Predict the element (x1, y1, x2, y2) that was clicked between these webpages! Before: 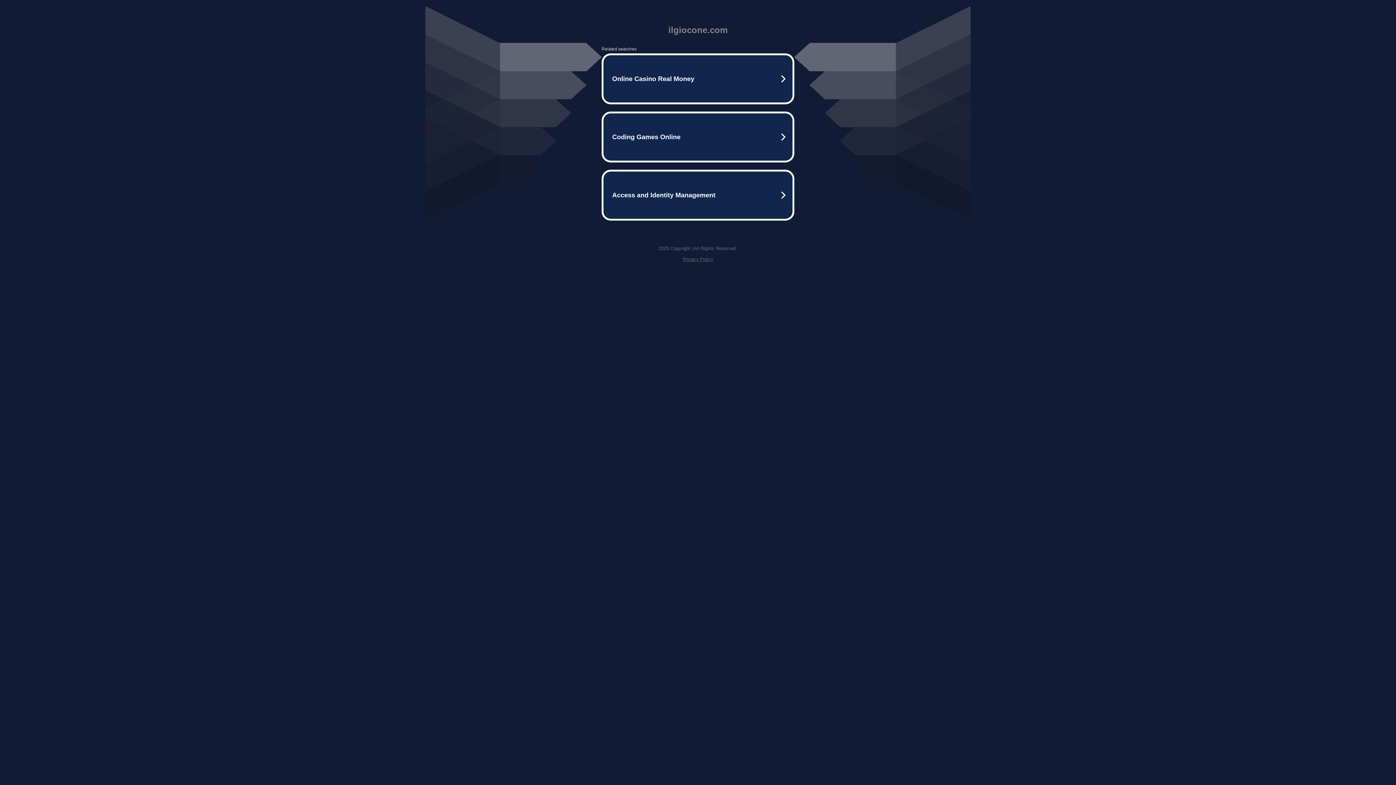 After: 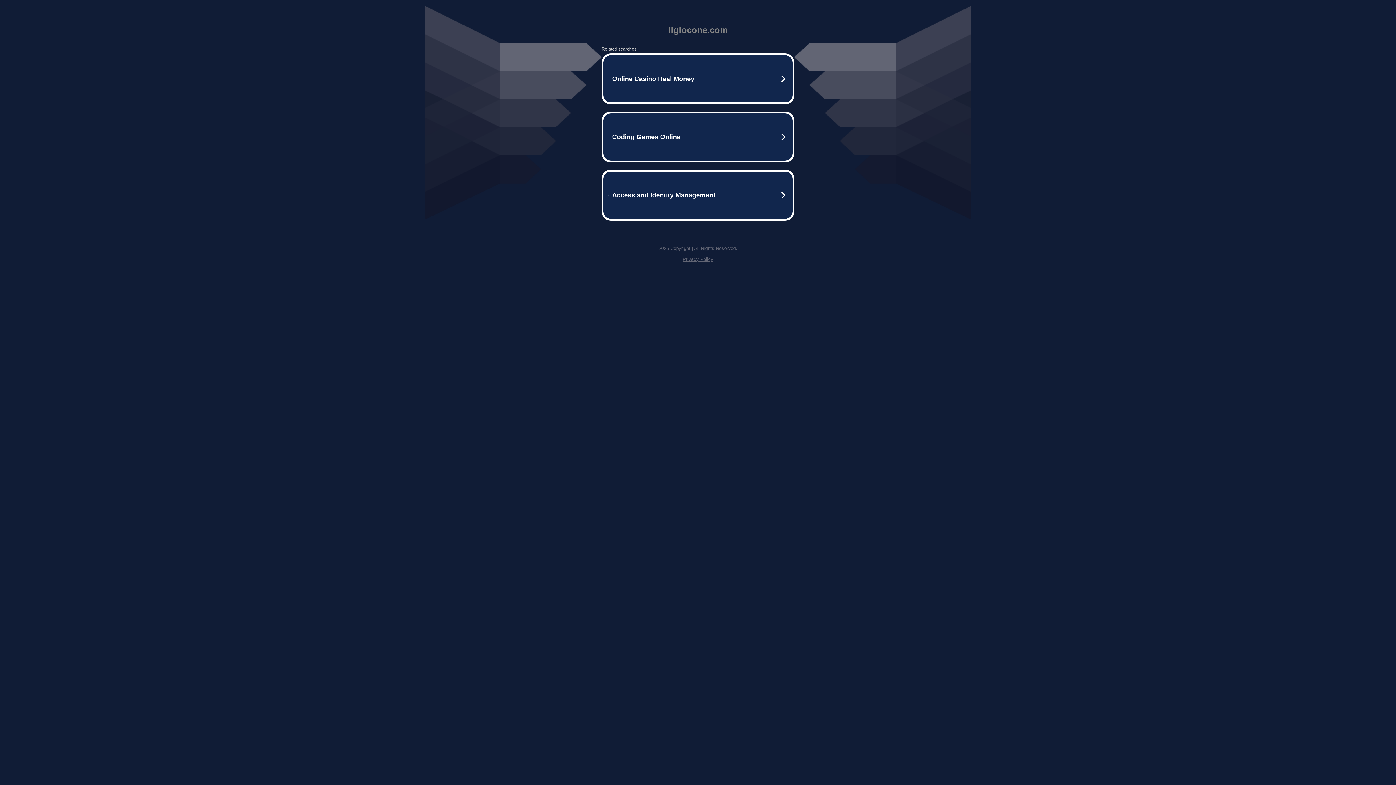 Action: bbox: (682, 256, 713, 262) label: Privacy Policy